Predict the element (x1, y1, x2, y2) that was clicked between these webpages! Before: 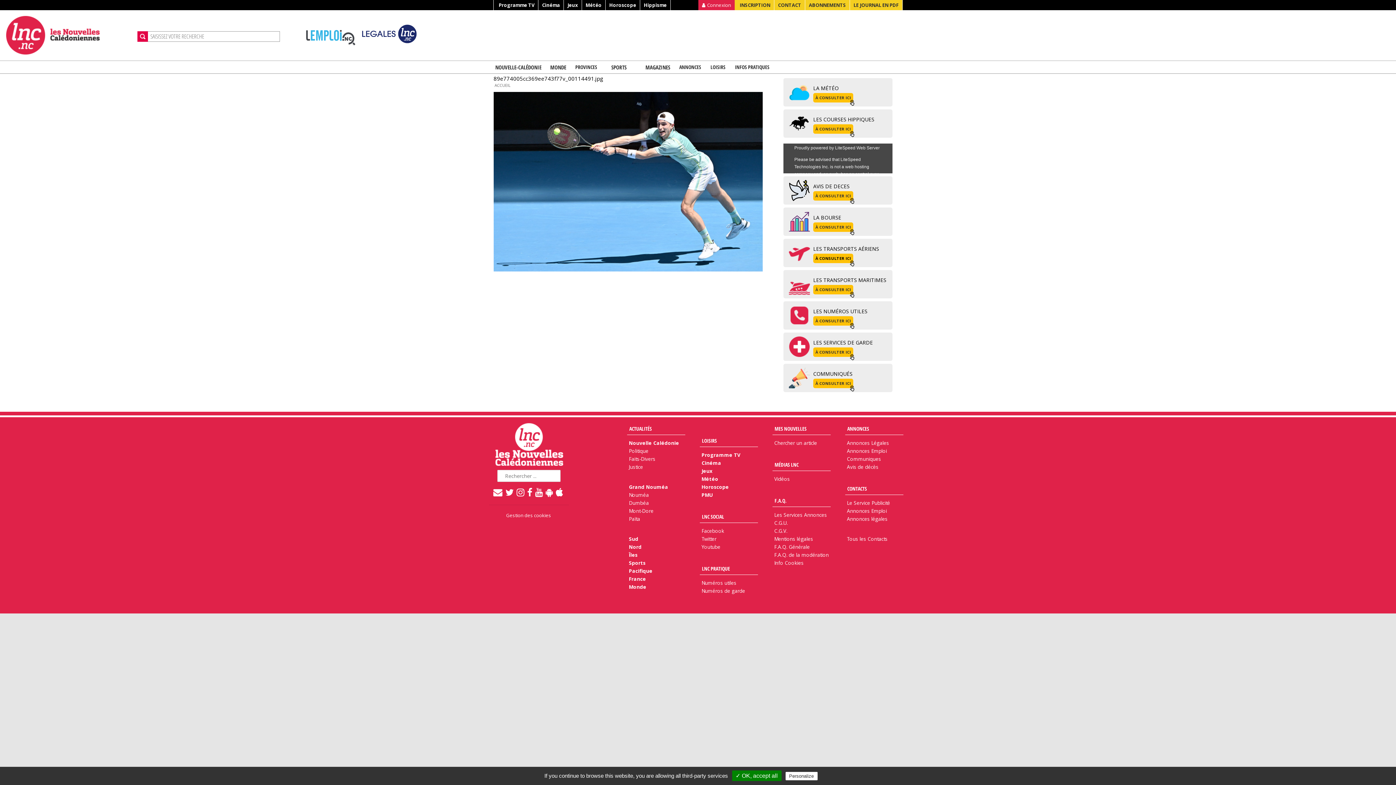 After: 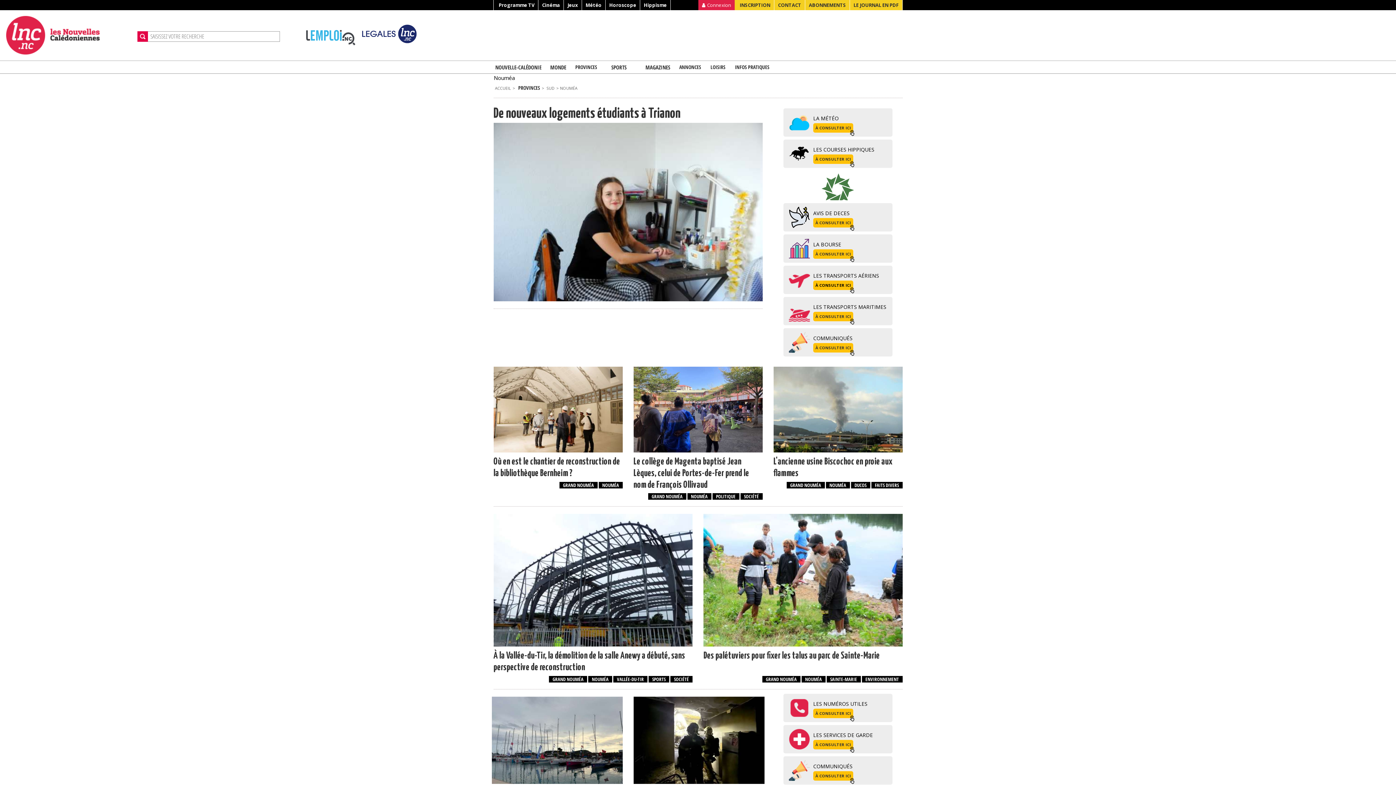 Action: bbox: (629, 492, 649, 498) label: Nouméa